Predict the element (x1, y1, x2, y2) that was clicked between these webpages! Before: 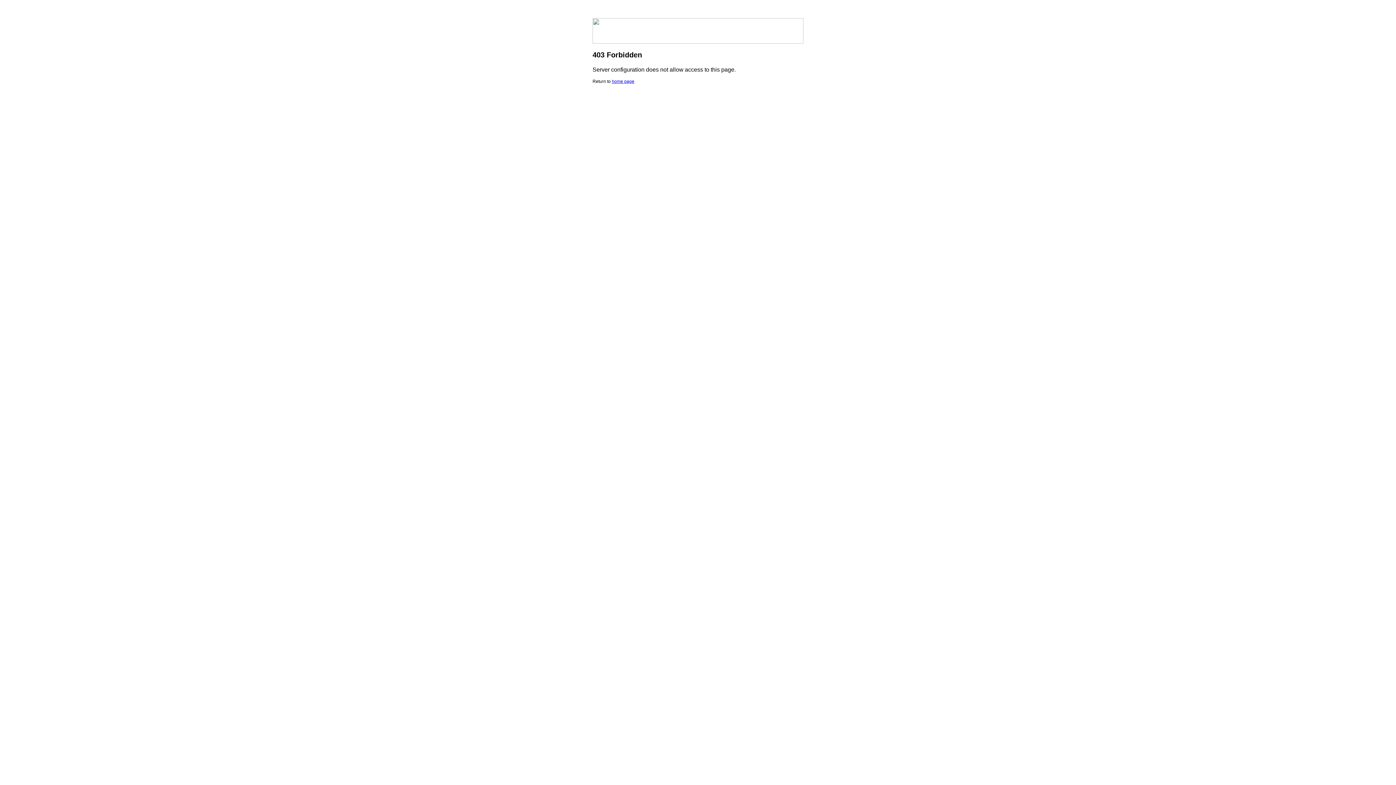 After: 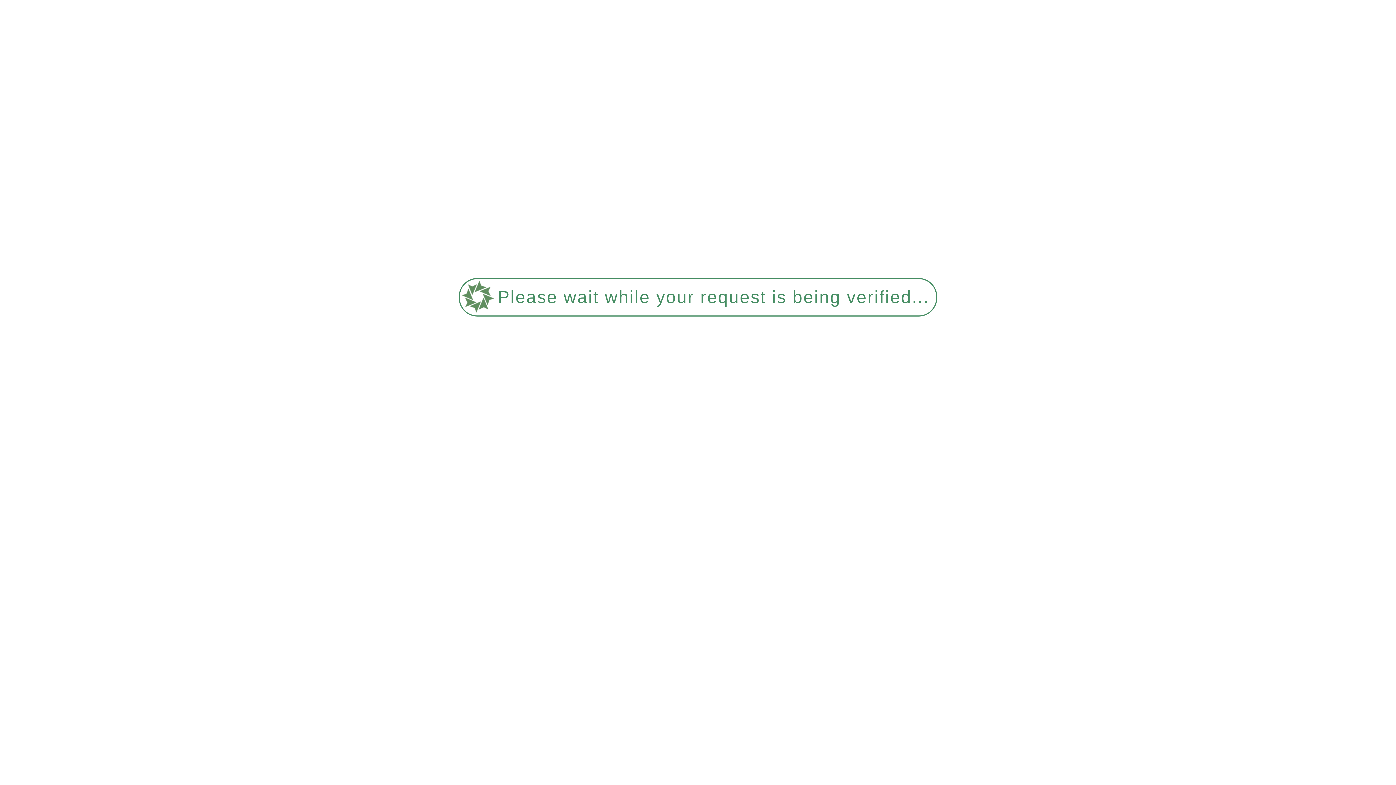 Action: bbox: (612, 78, 634, 84) label: home page